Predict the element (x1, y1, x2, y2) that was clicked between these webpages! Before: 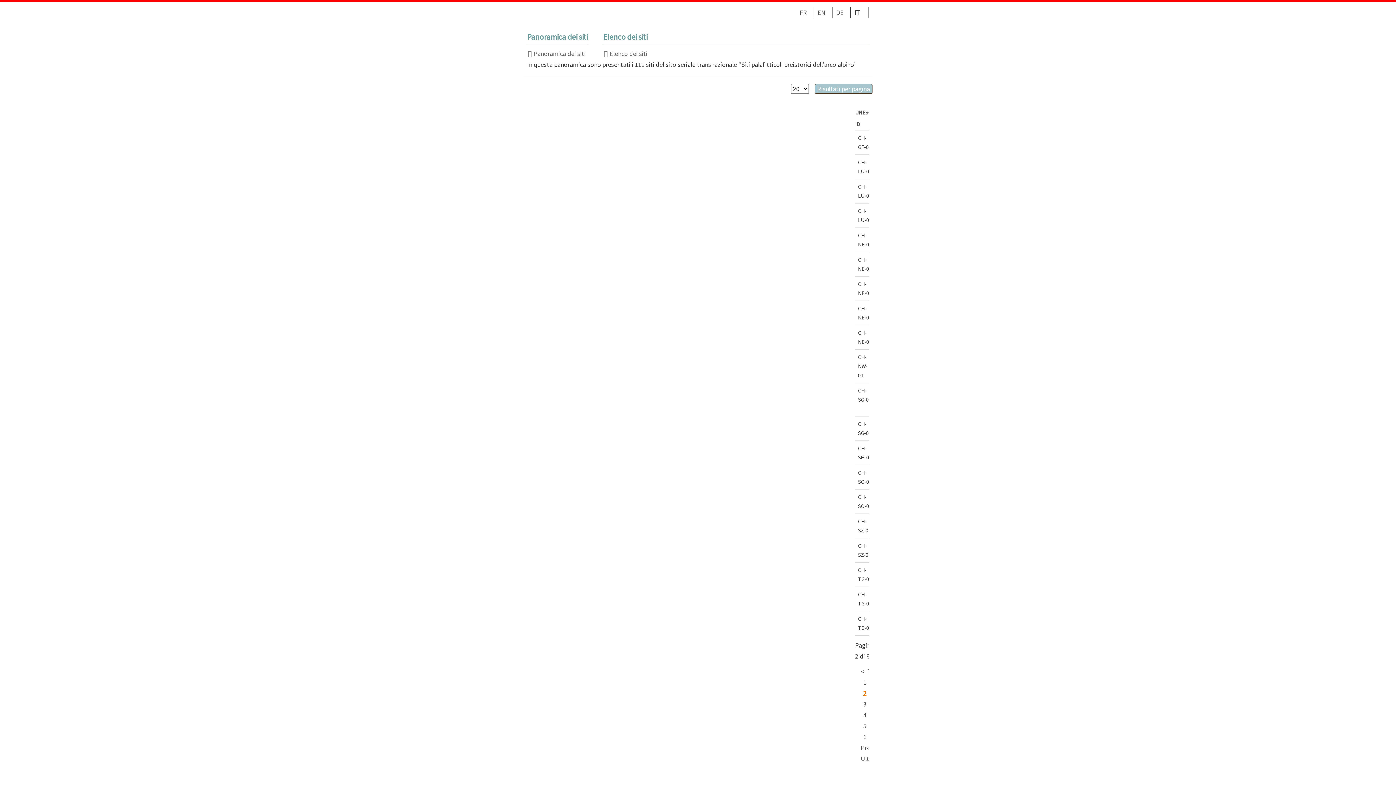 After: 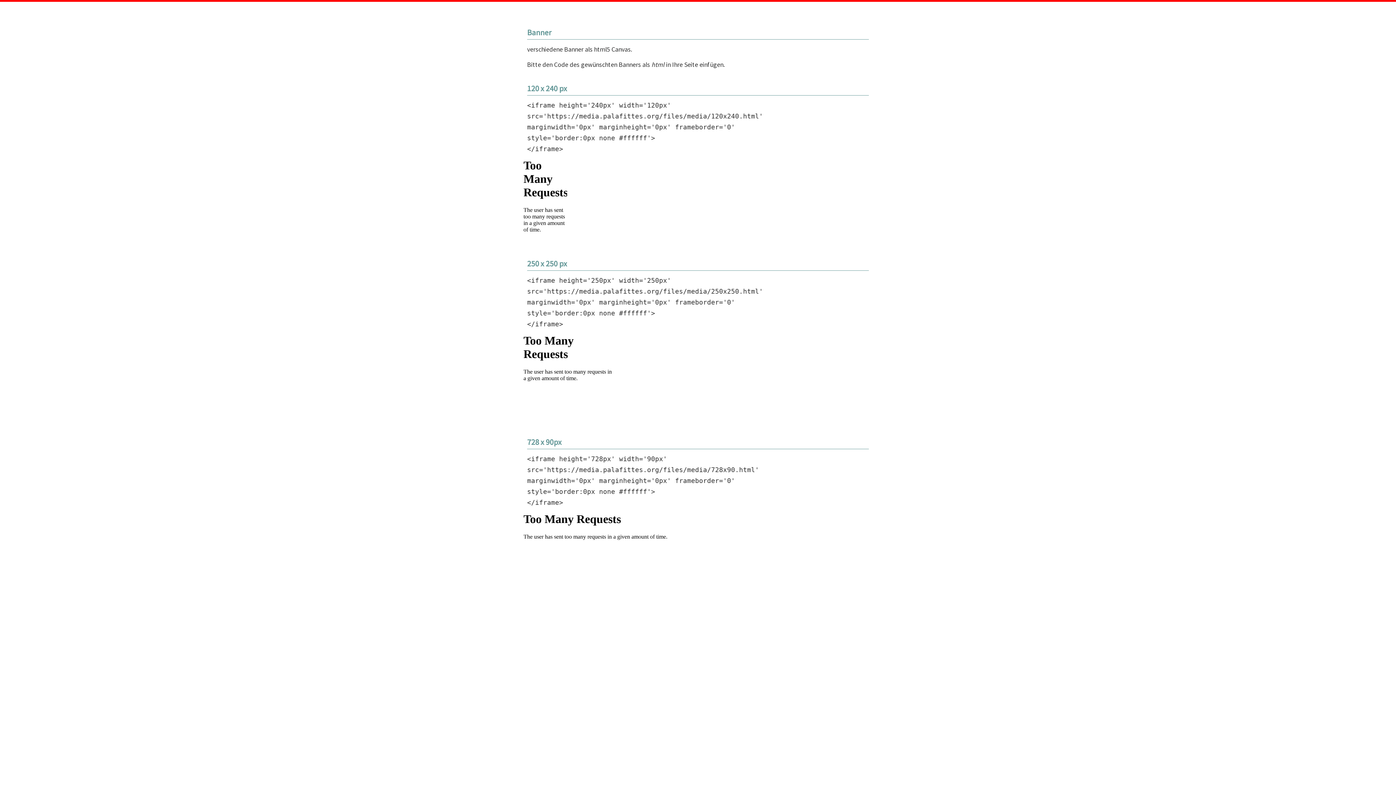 Action: label: CH-ZH-09

Zurich bbox: (689, 763, 744, 799)